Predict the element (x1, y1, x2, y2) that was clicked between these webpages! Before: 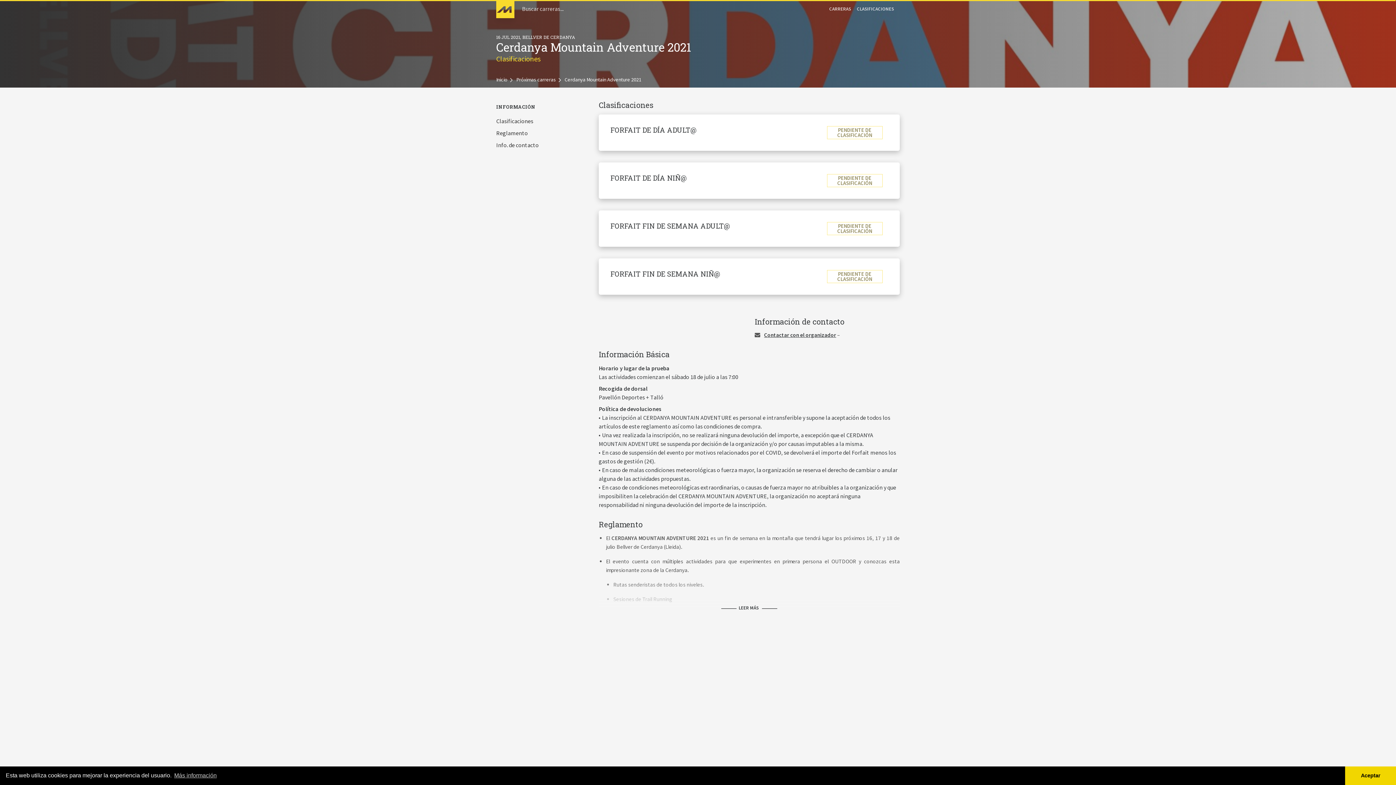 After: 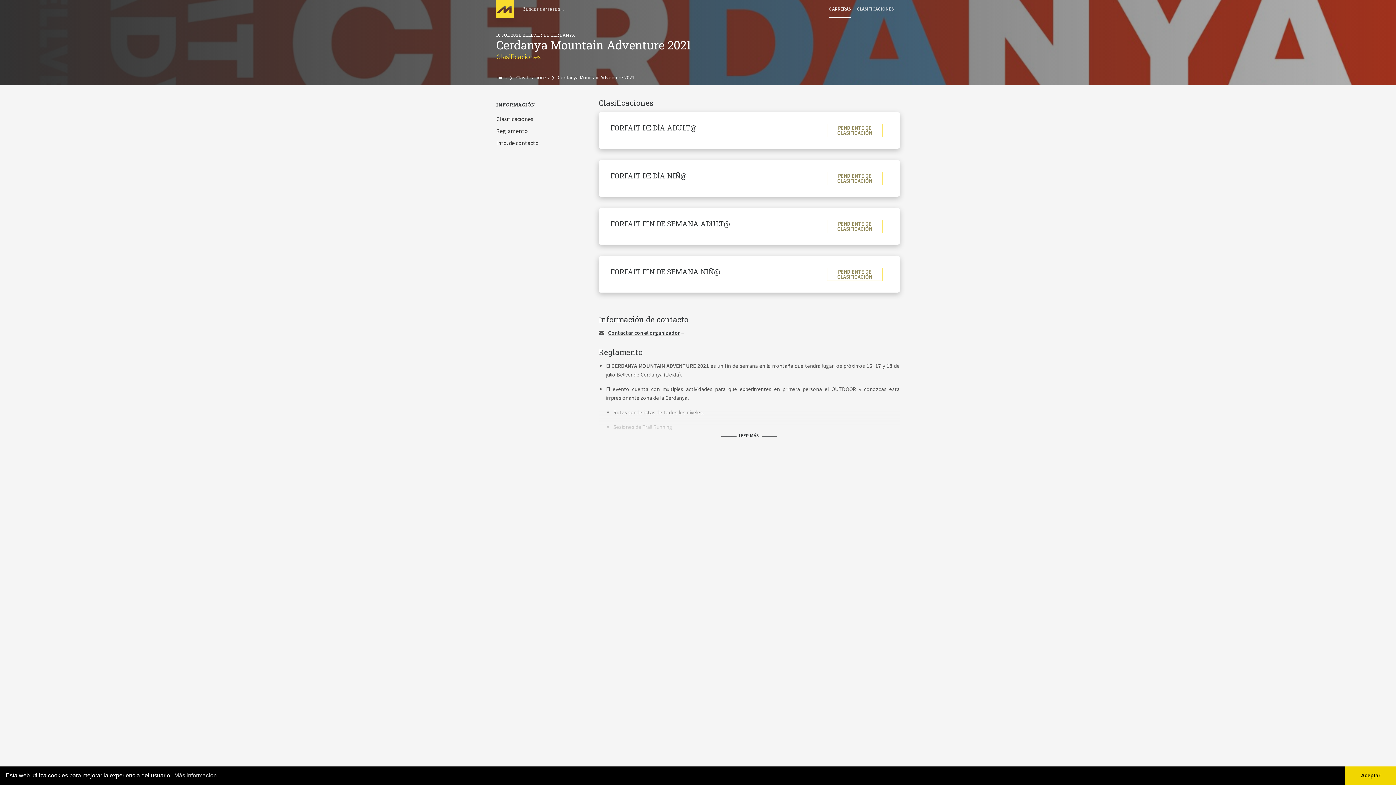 Action: label: Clasificaciones bbox: (496, 115, 580, 127)